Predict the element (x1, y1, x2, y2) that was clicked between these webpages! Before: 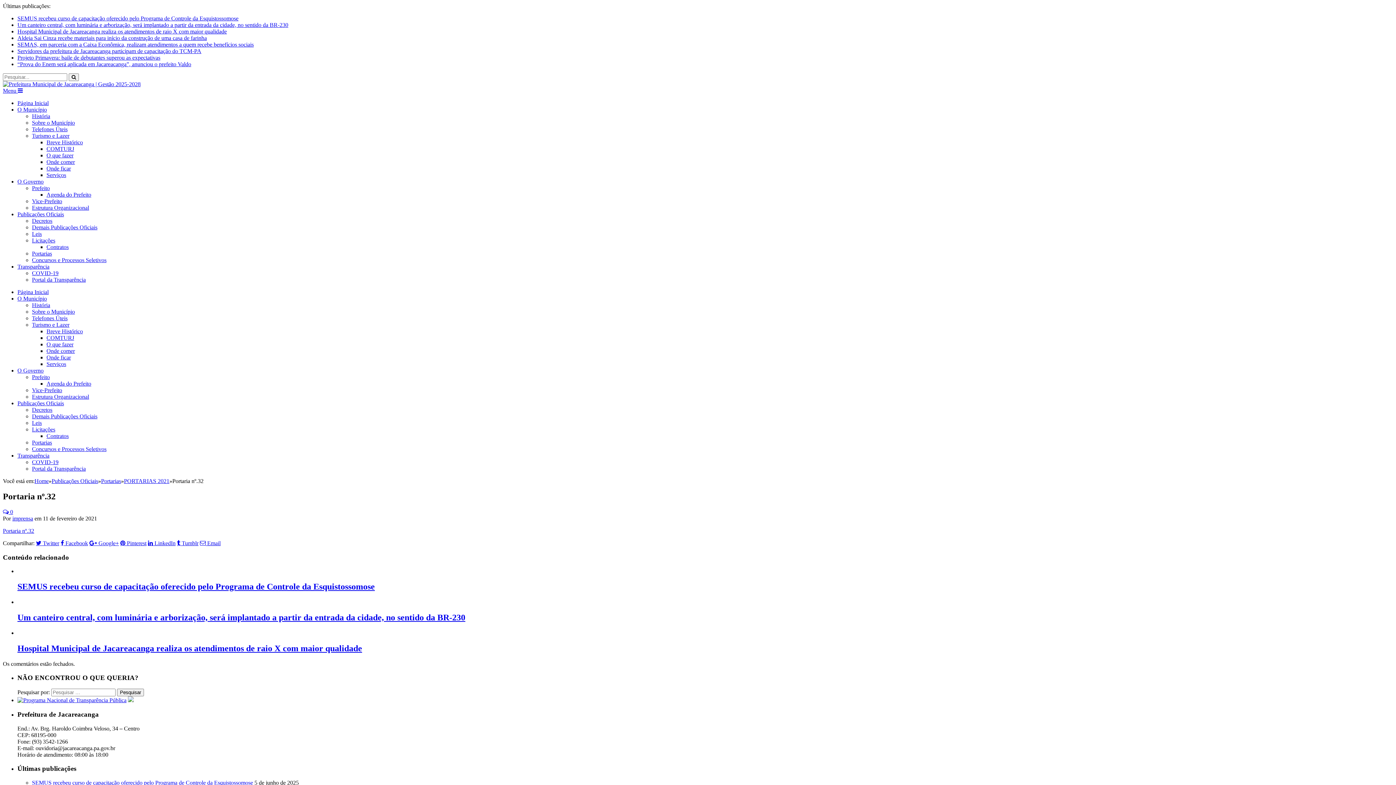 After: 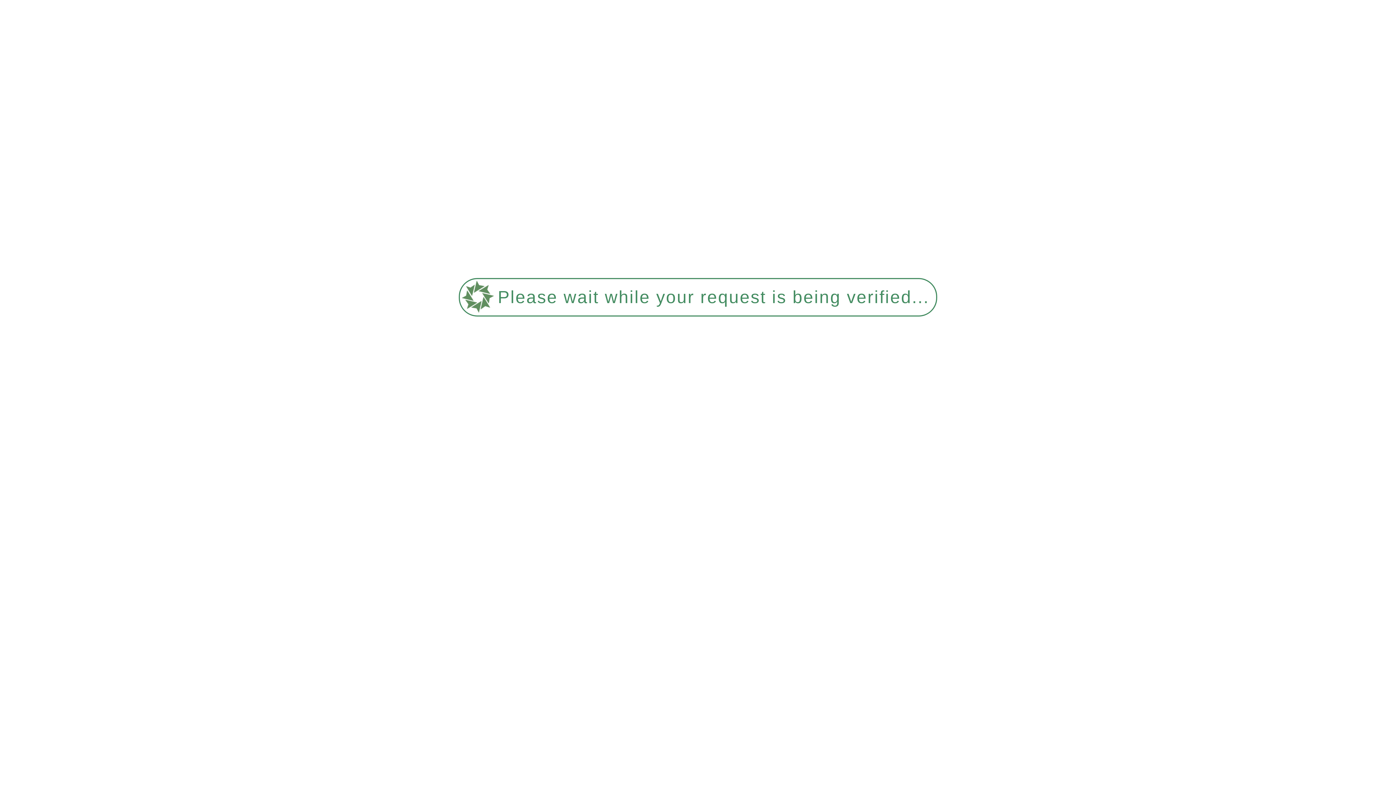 Action: bbox: (32, 308, 74, 314) label: Sobre o Município